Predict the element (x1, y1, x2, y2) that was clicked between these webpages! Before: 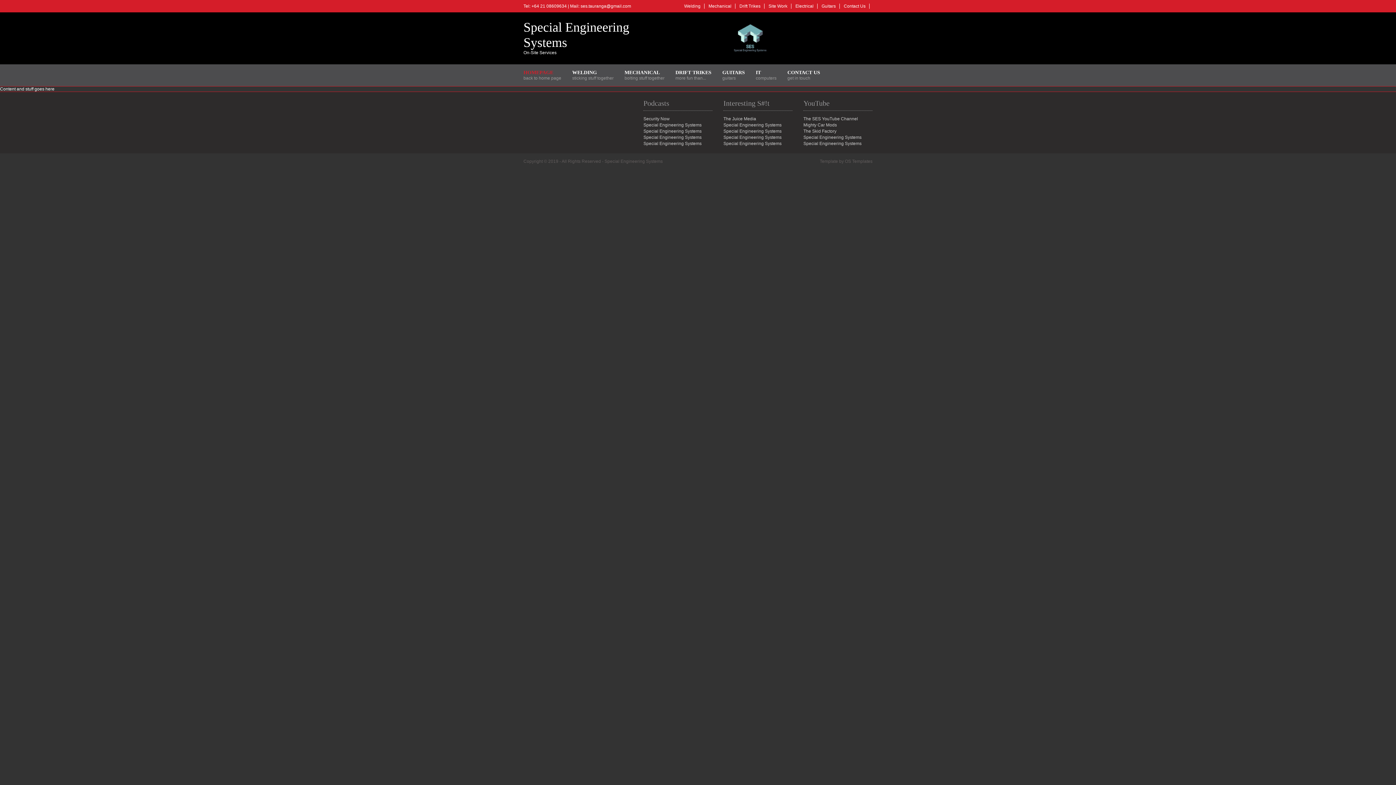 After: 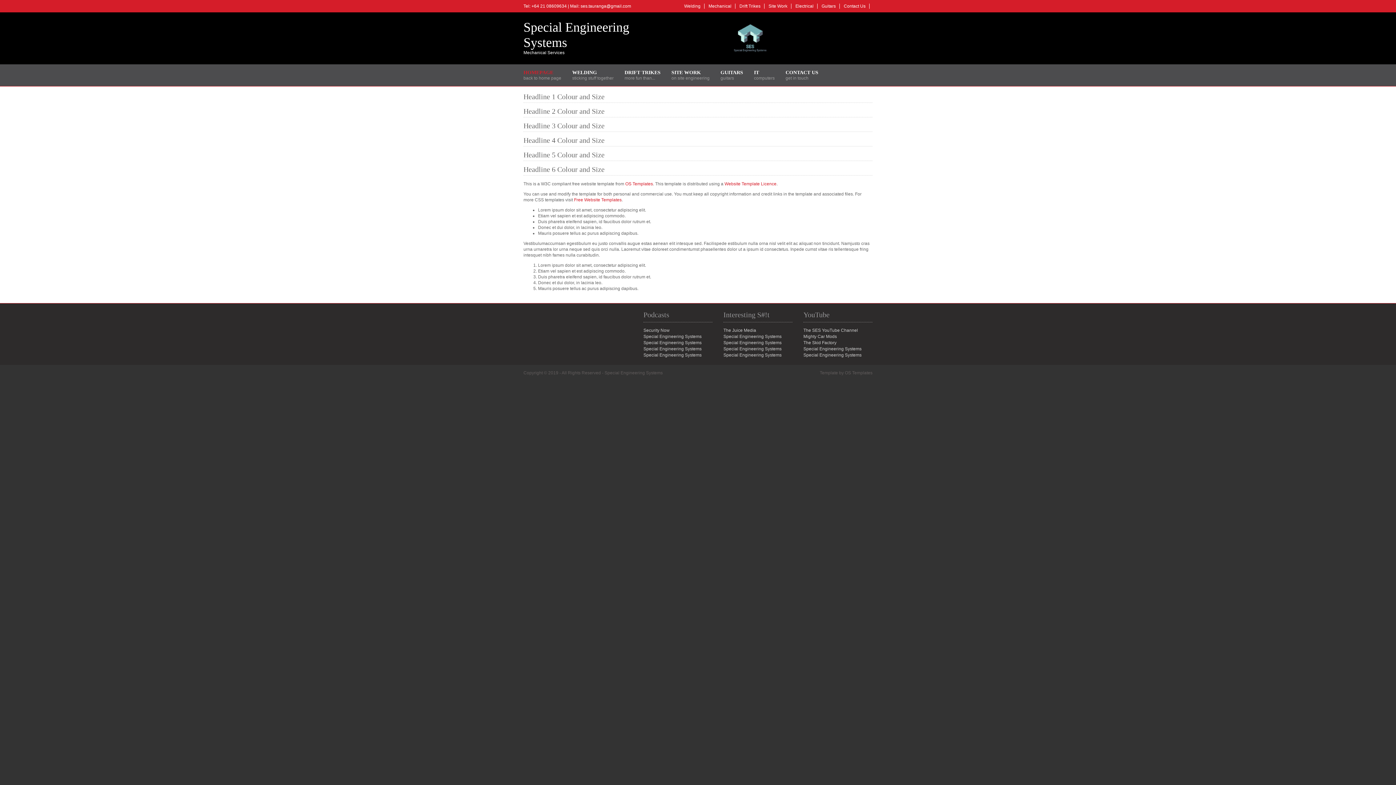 Action: bbox: (624, 69, 664, 75) label: MECHANICAL